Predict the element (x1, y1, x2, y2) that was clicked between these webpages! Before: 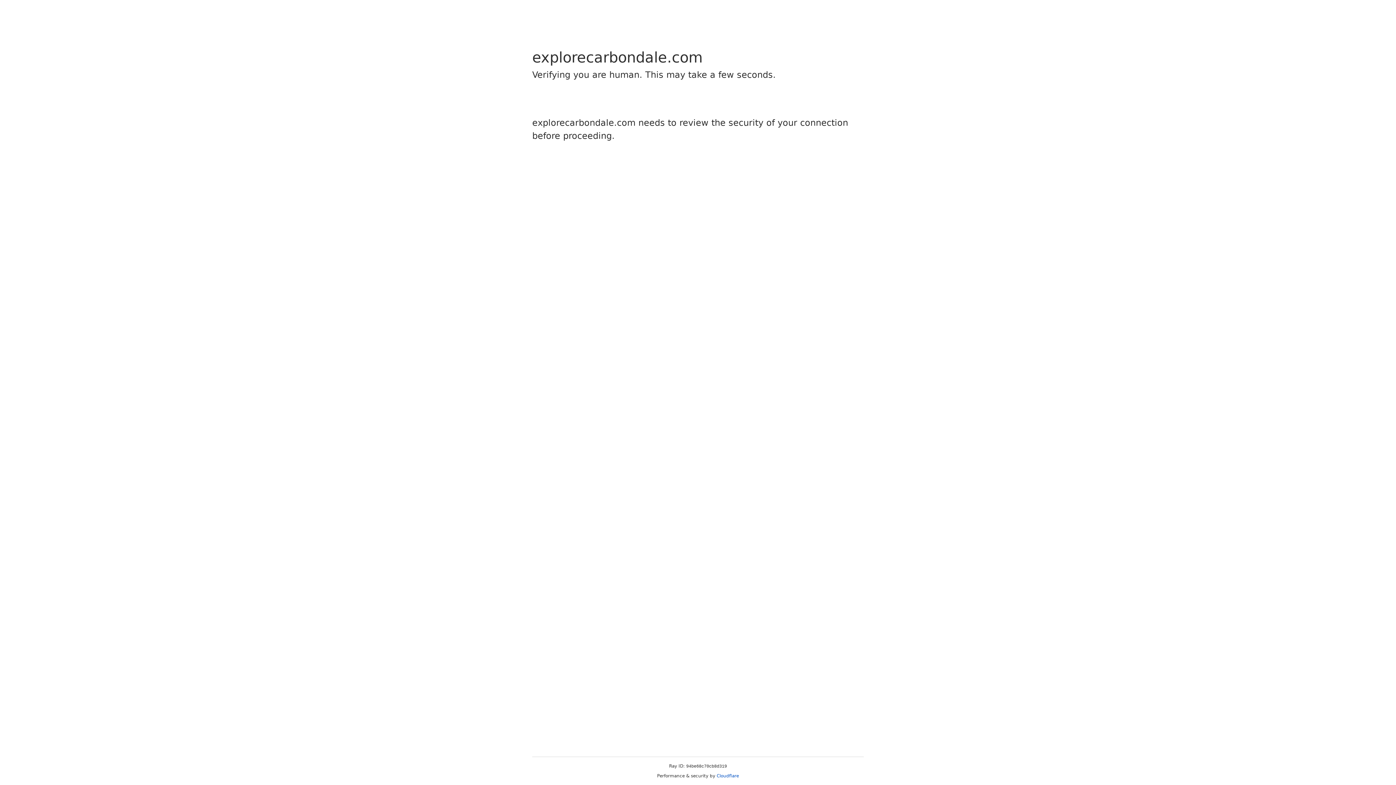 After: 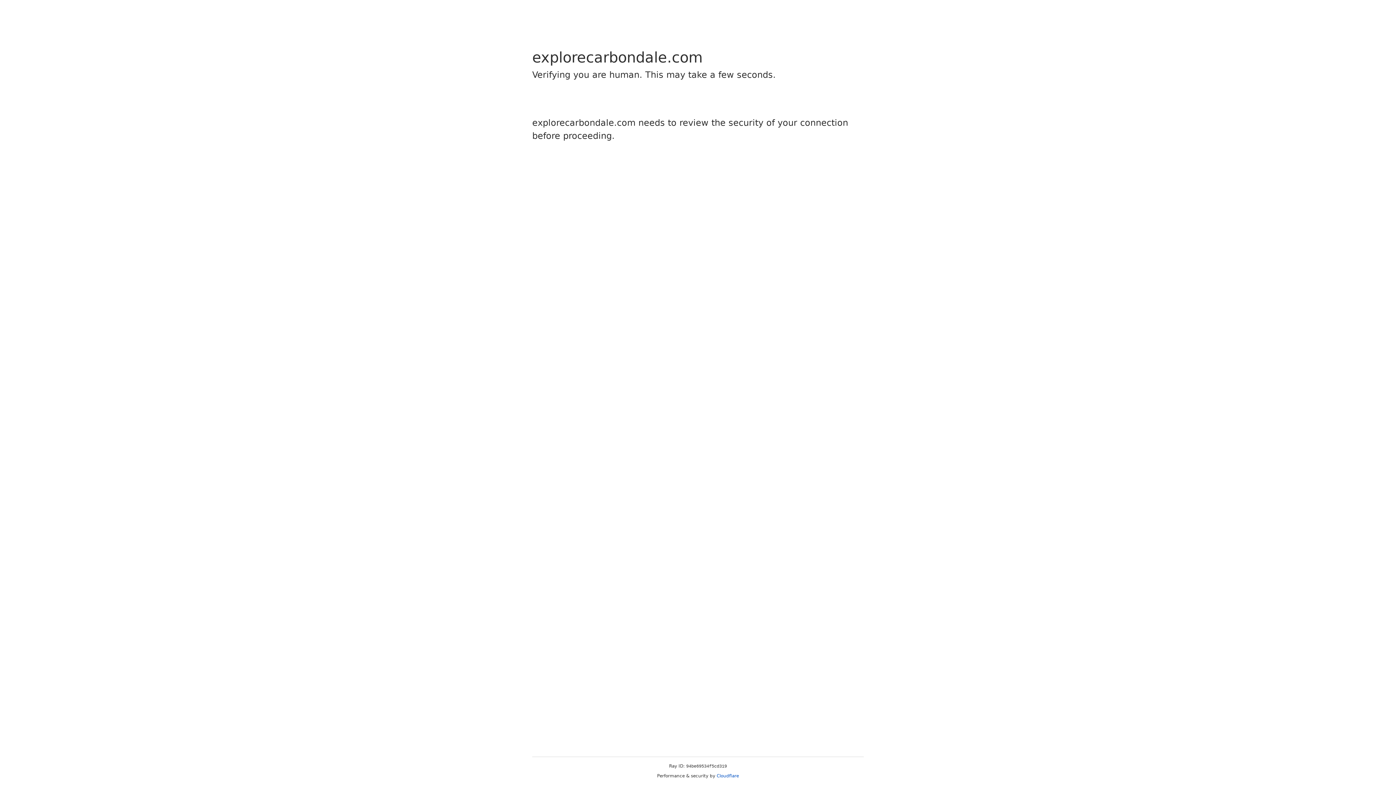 Action: label: Cloudflare bbox: (716, 773, 739, 778)